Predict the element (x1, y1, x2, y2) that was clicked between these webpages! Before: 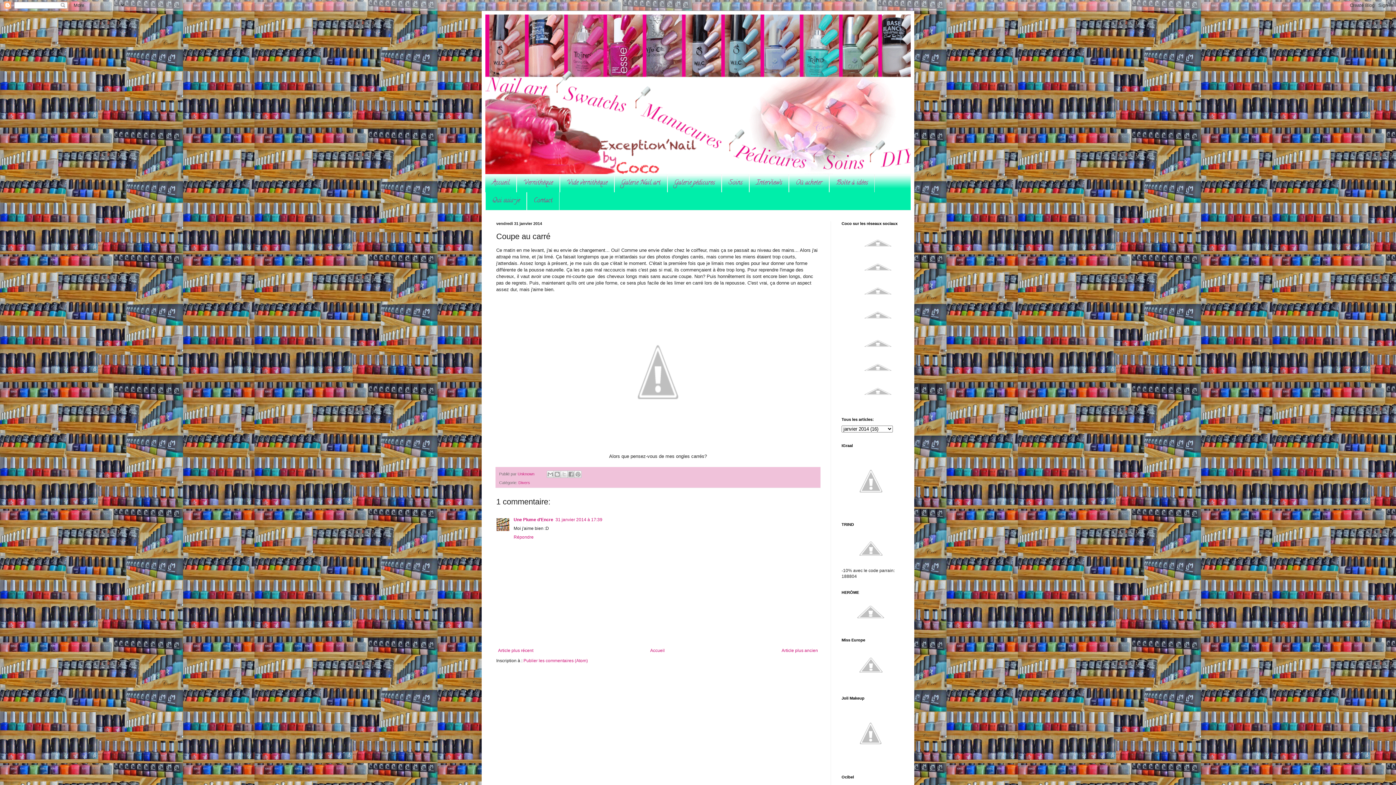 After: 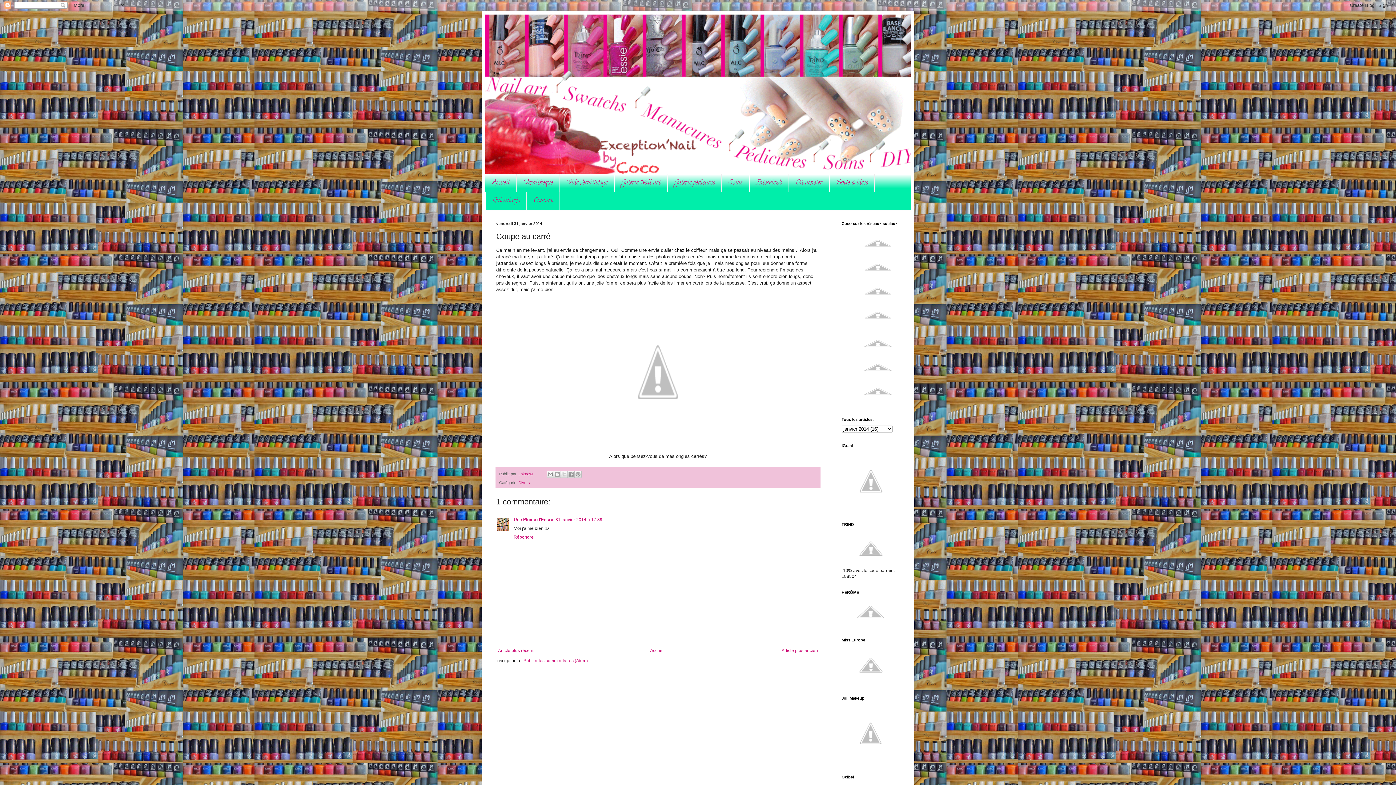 Action: bbox: (841, 334, 914, 354)